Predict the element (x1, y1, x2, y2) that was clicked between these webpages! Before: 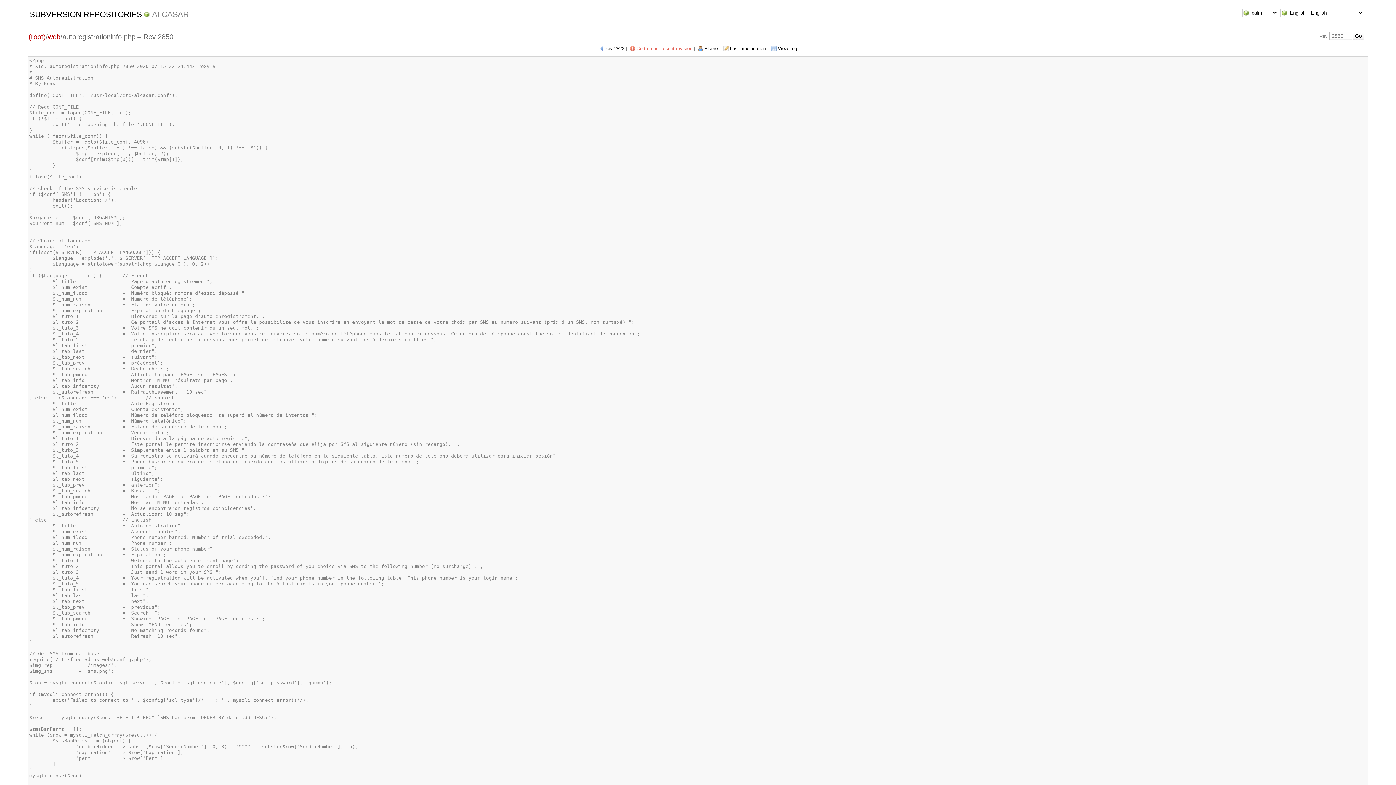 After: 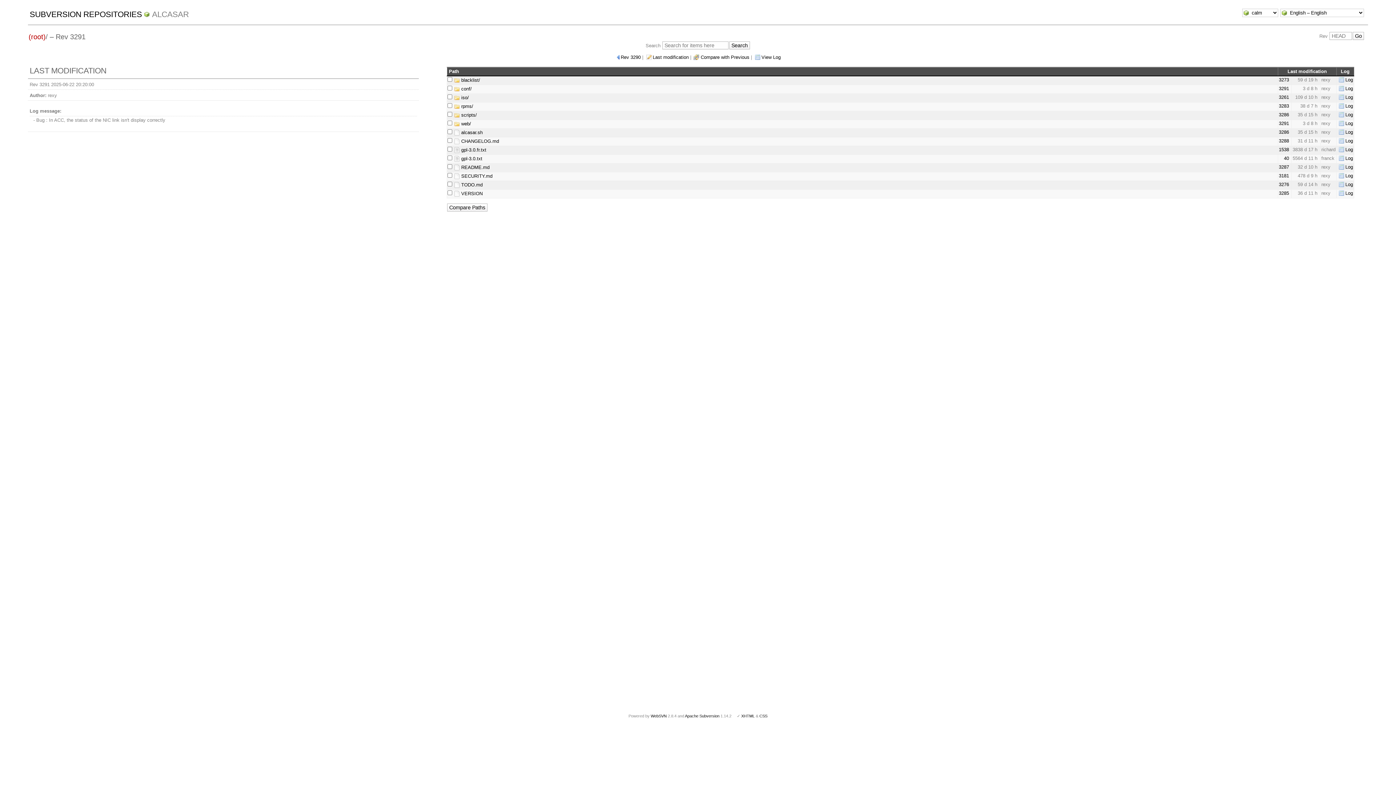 Action: bbox: (29, 9, 142, 19) label: SUBVERSION REPOSITORIES